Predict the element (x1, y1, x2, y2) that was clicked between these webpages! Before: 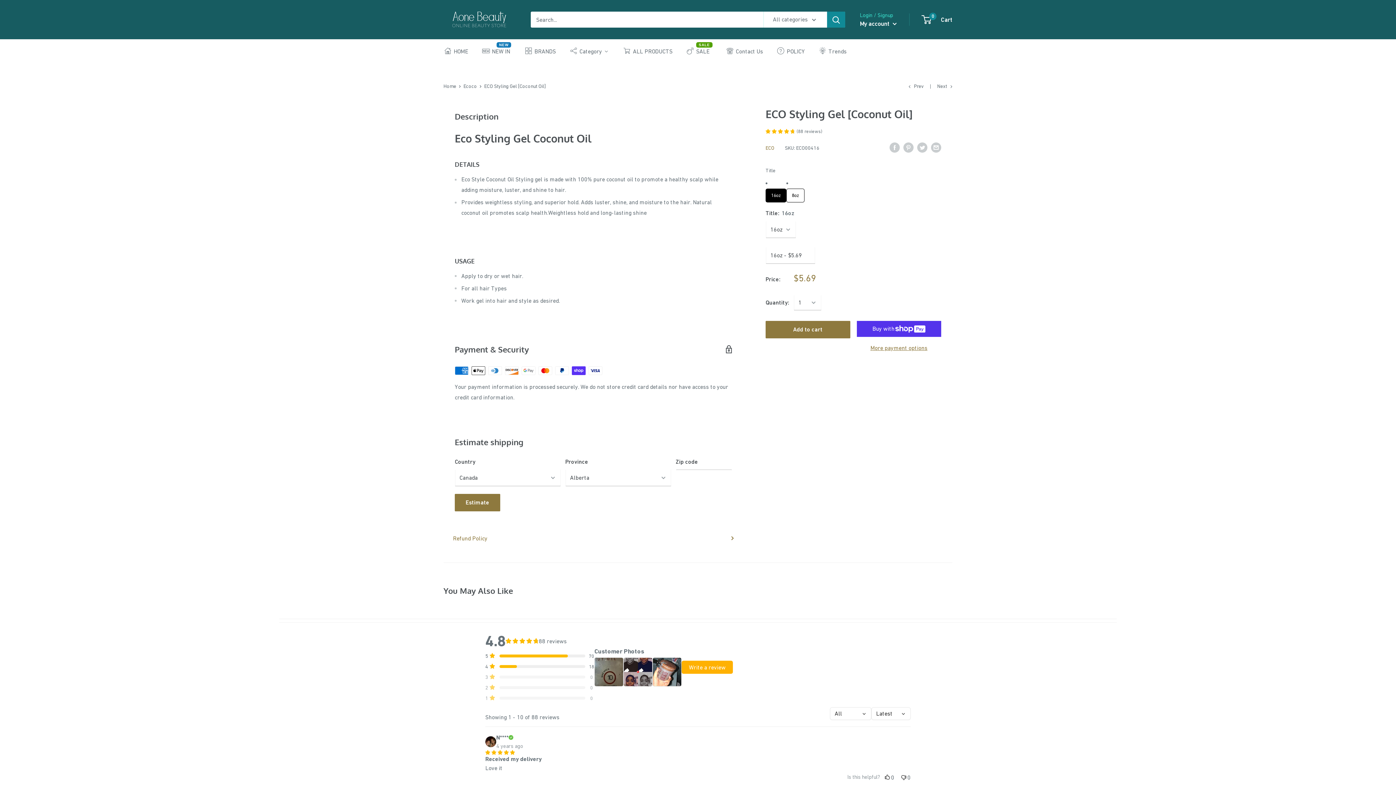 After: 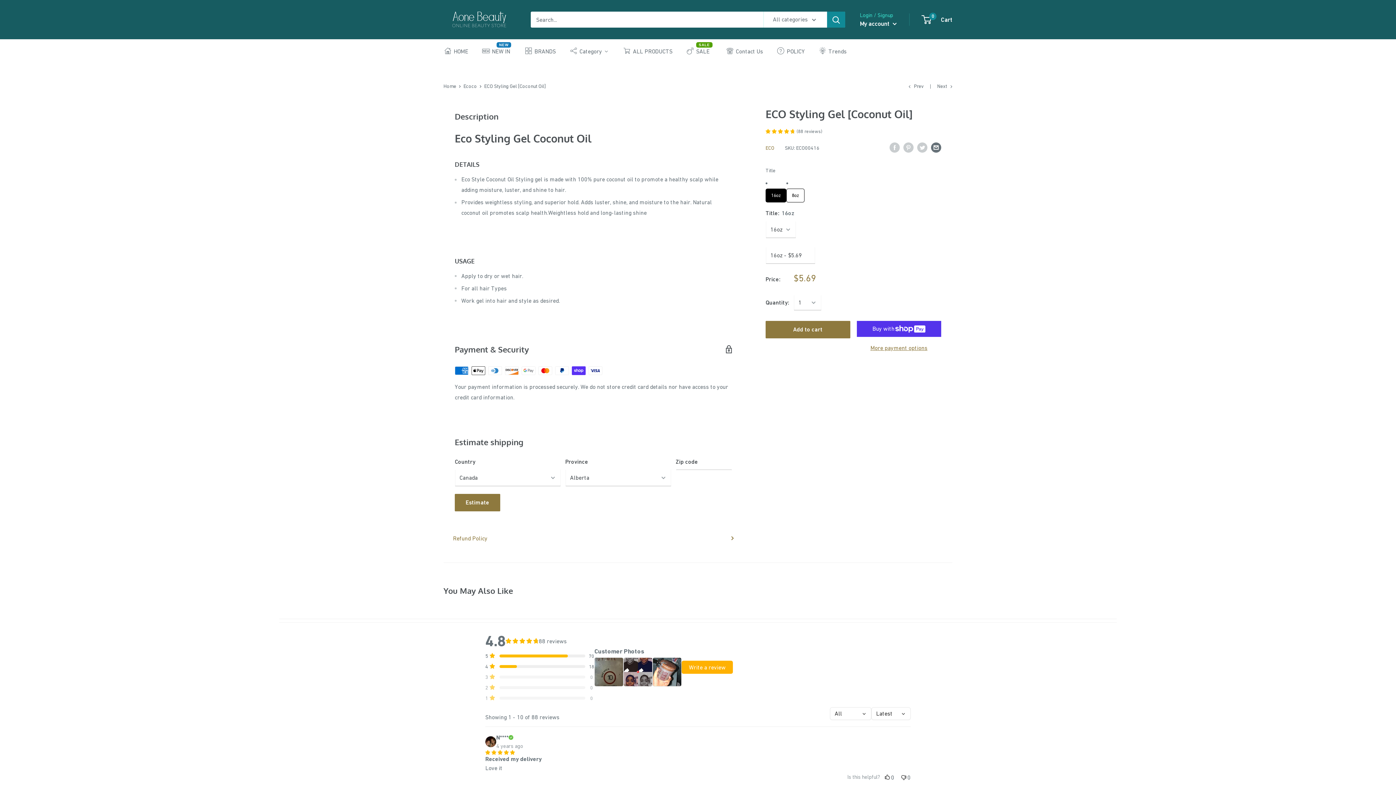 Action: label: Share by email bbox: (931, 141, 941, 152)